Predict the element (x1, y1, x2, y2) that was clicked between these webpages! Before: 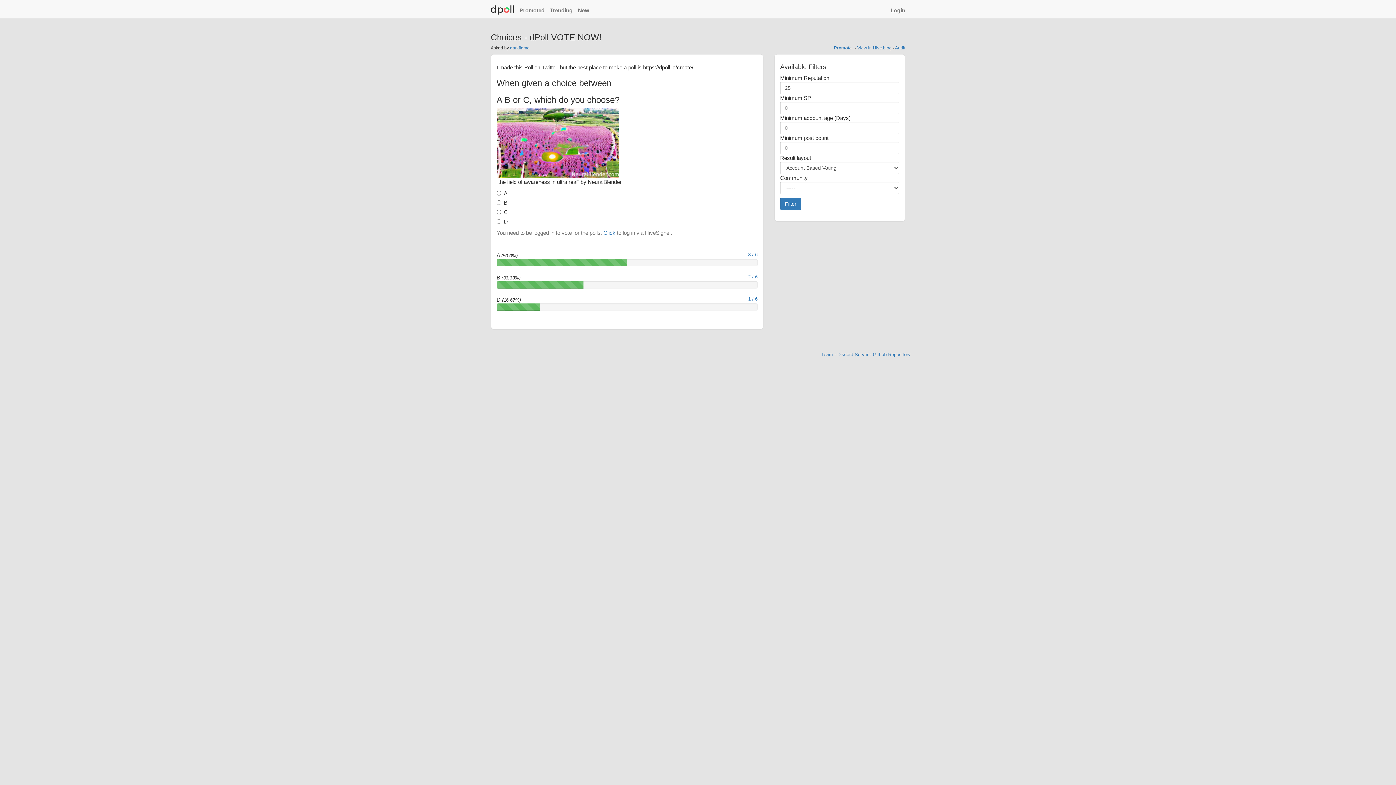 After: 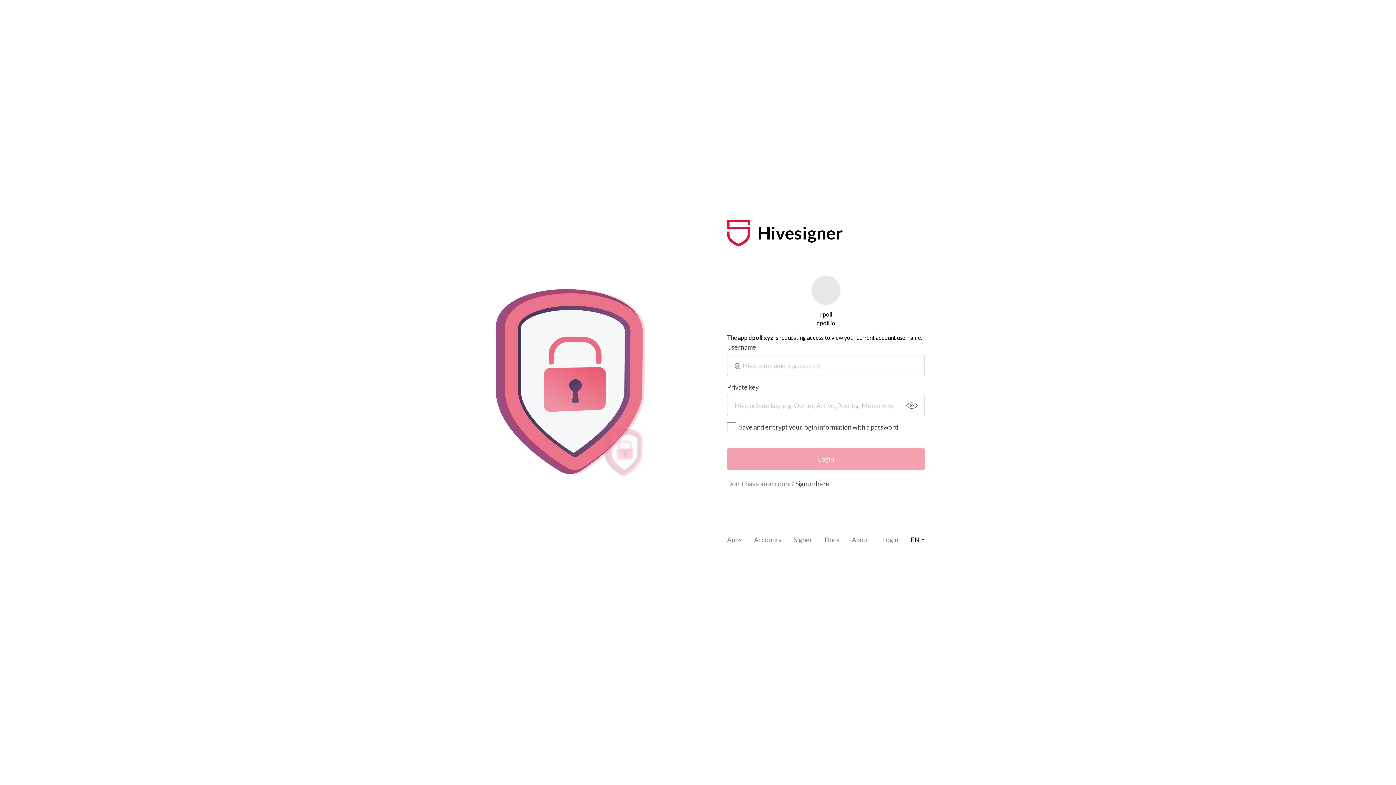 Action: label: Login bbox: (885, 0, 910, 18)